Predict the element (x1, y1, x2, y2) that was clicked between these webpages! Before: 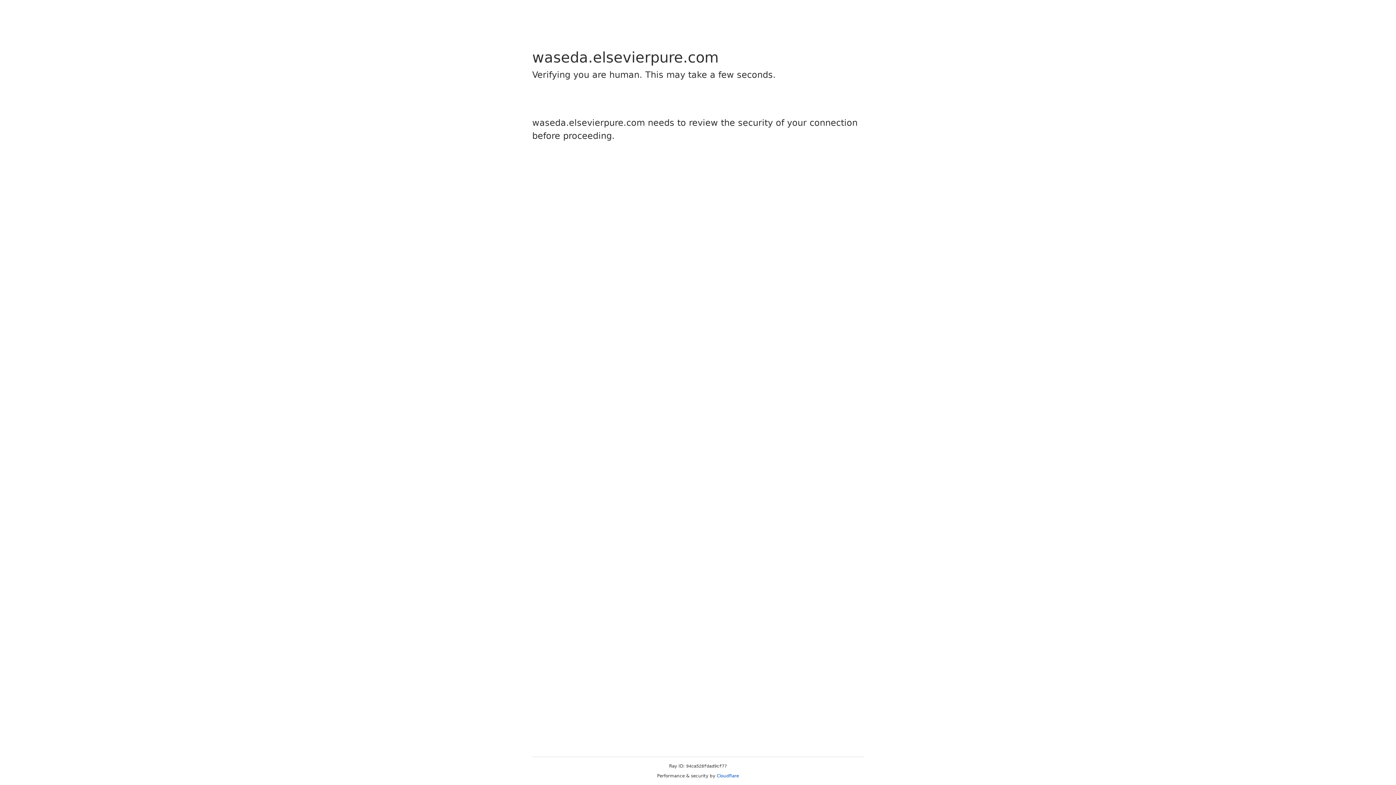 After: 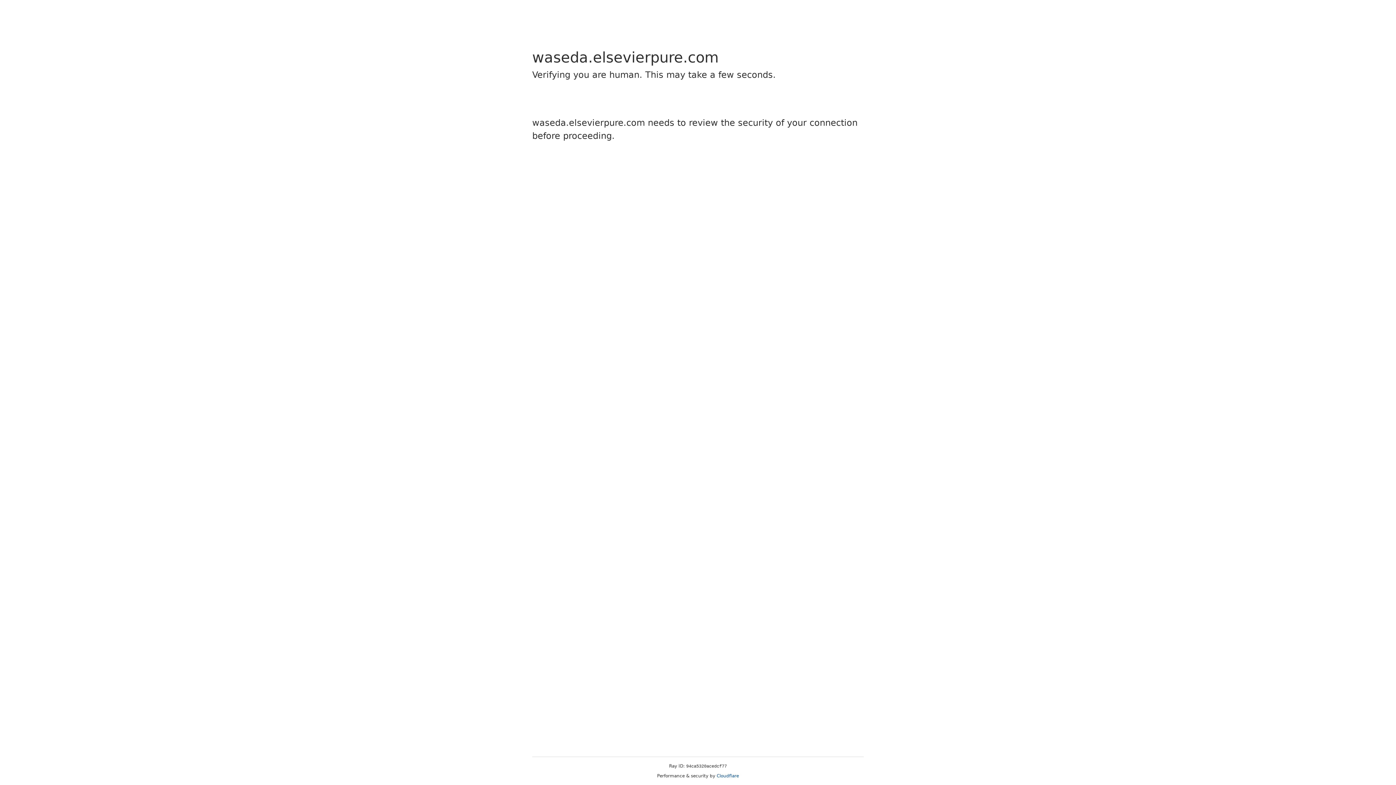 Action: label: Cloudflare bbox: (716, 773, 739, 778)